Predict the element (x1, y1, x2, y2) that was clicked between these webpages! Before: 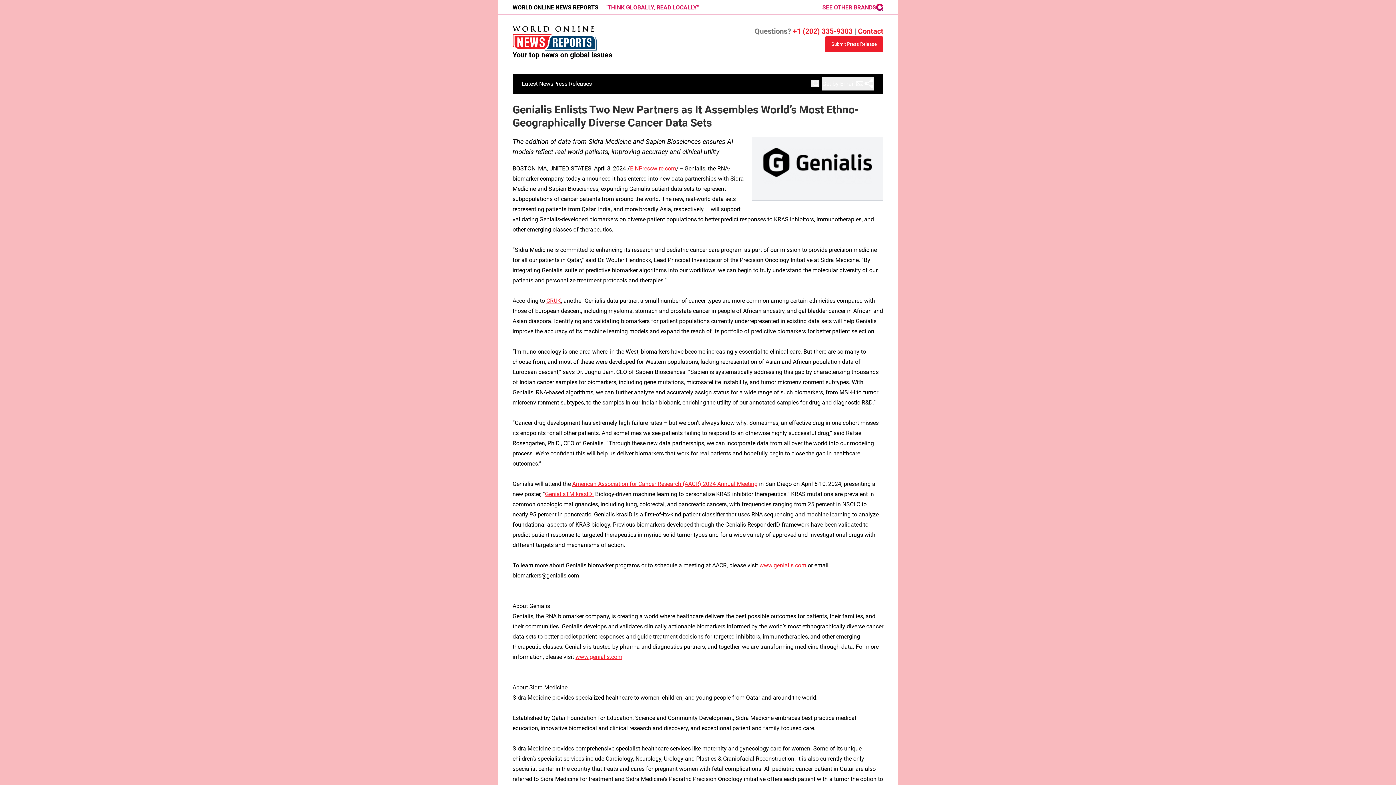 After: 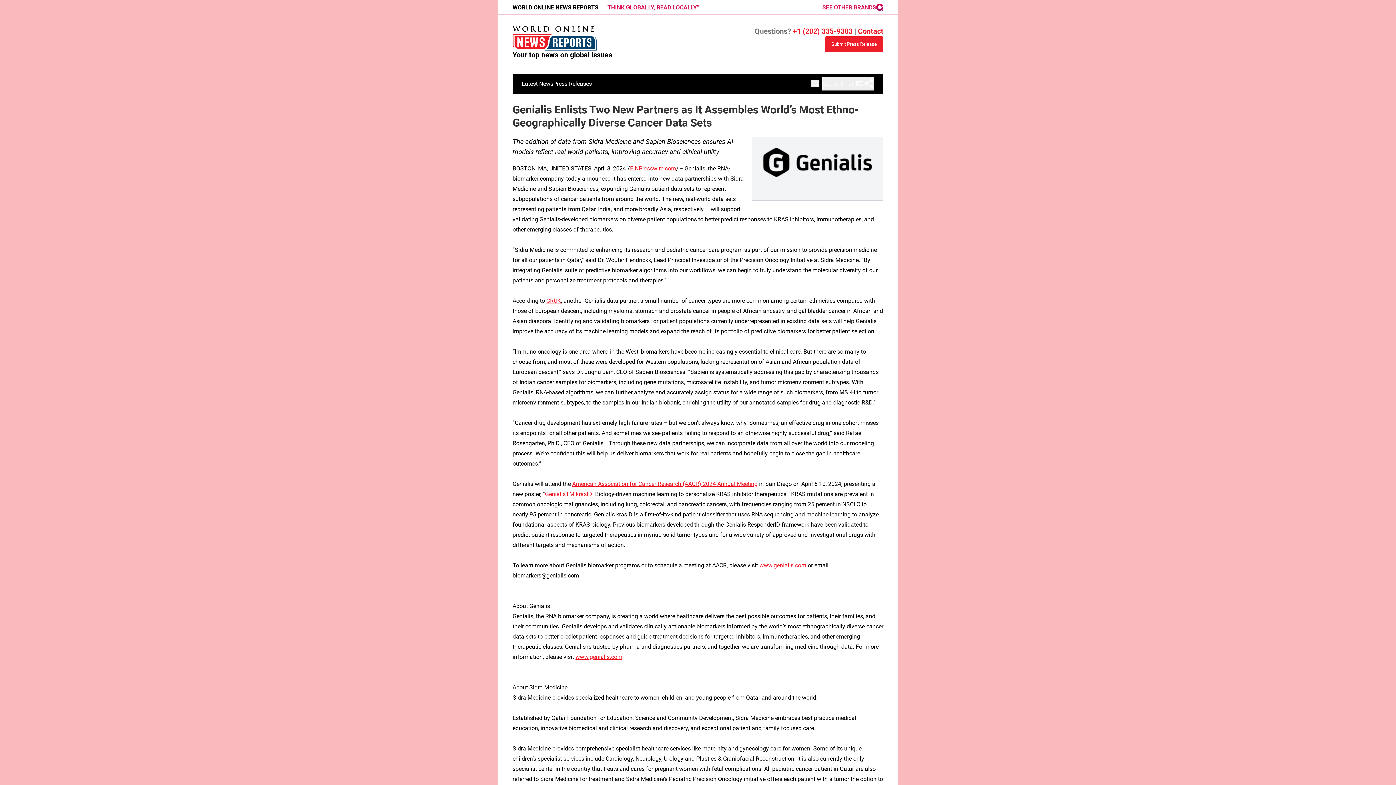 Action: bbox: (545, 490, 593, 497) label: GenialisTM krasID: